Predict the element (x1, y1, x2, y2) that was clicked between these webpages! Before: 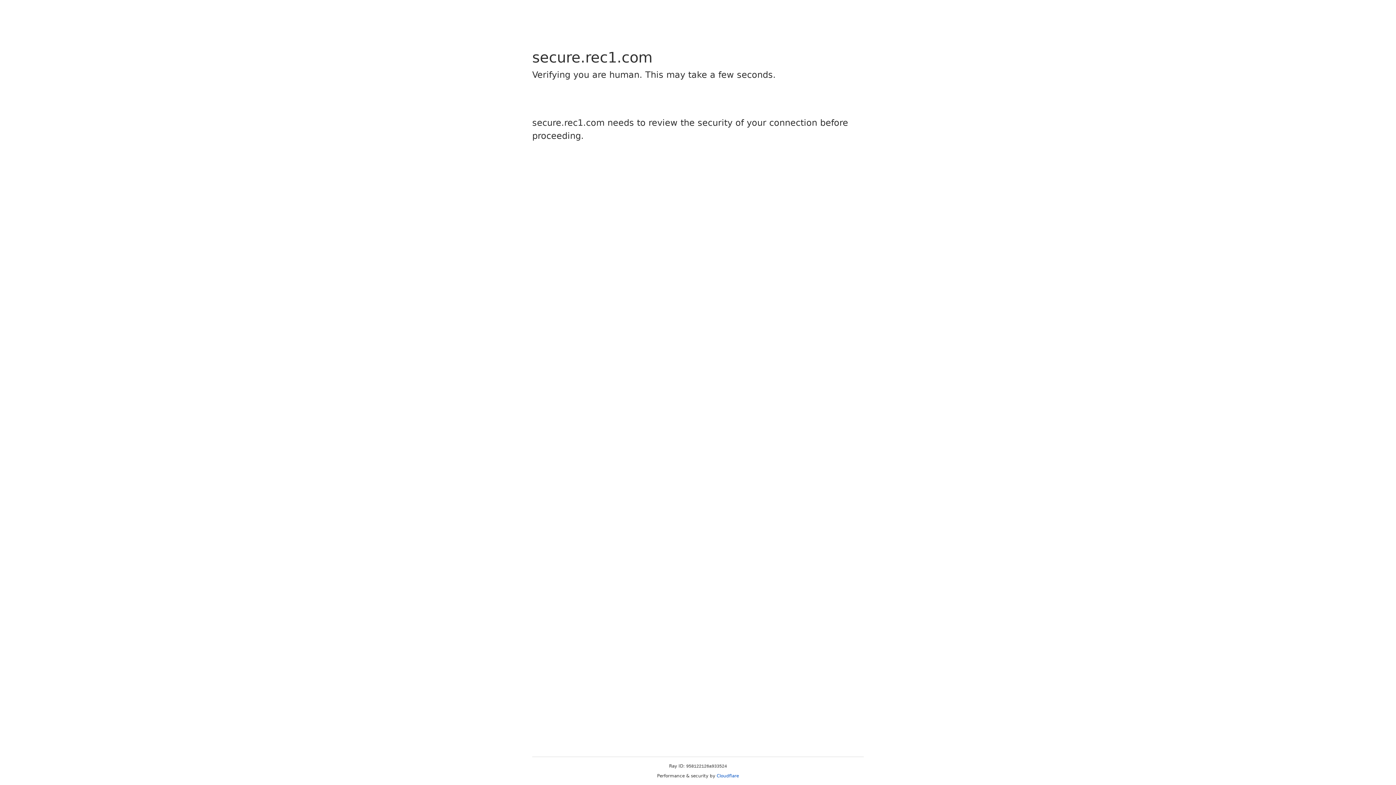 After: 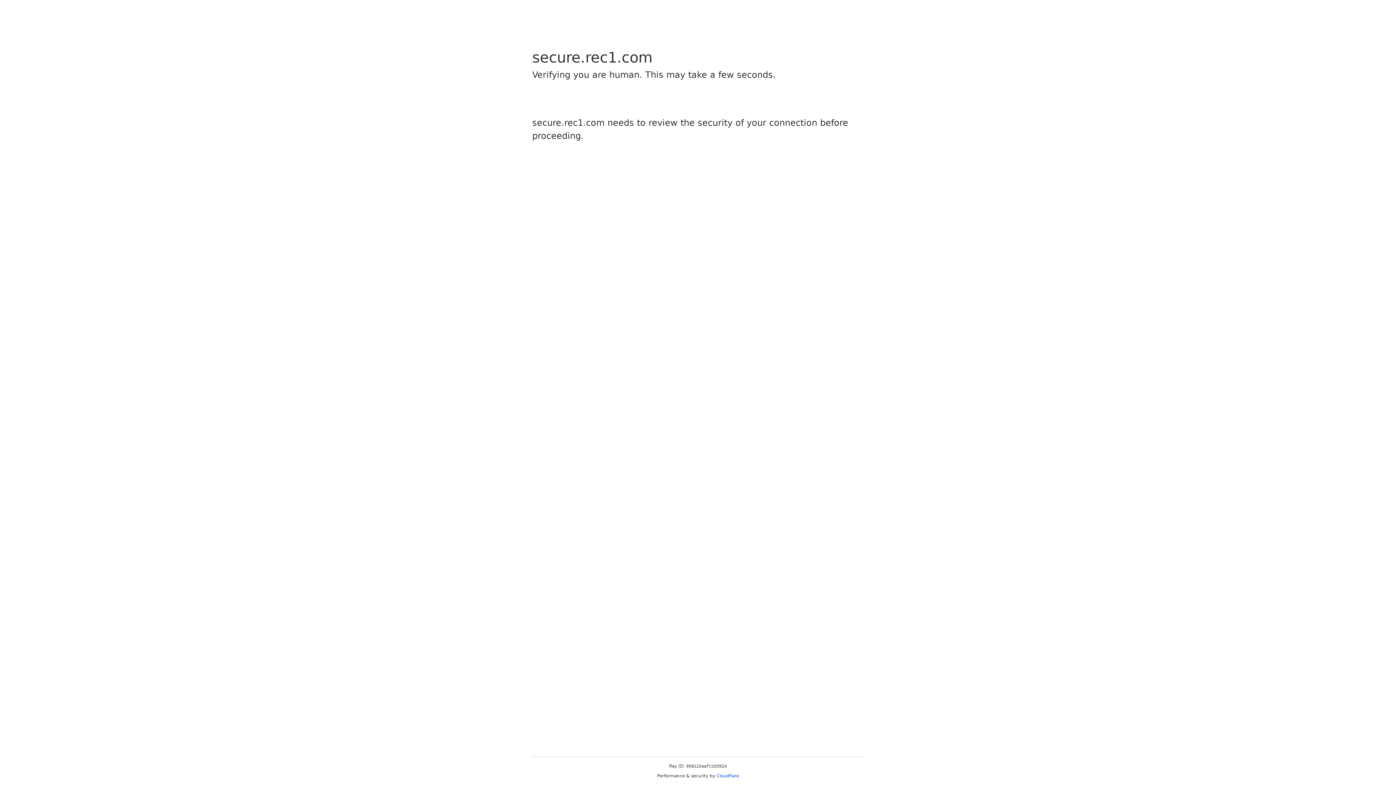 Action: label: Cloudflare bbox: (716, 773, 739, 778)